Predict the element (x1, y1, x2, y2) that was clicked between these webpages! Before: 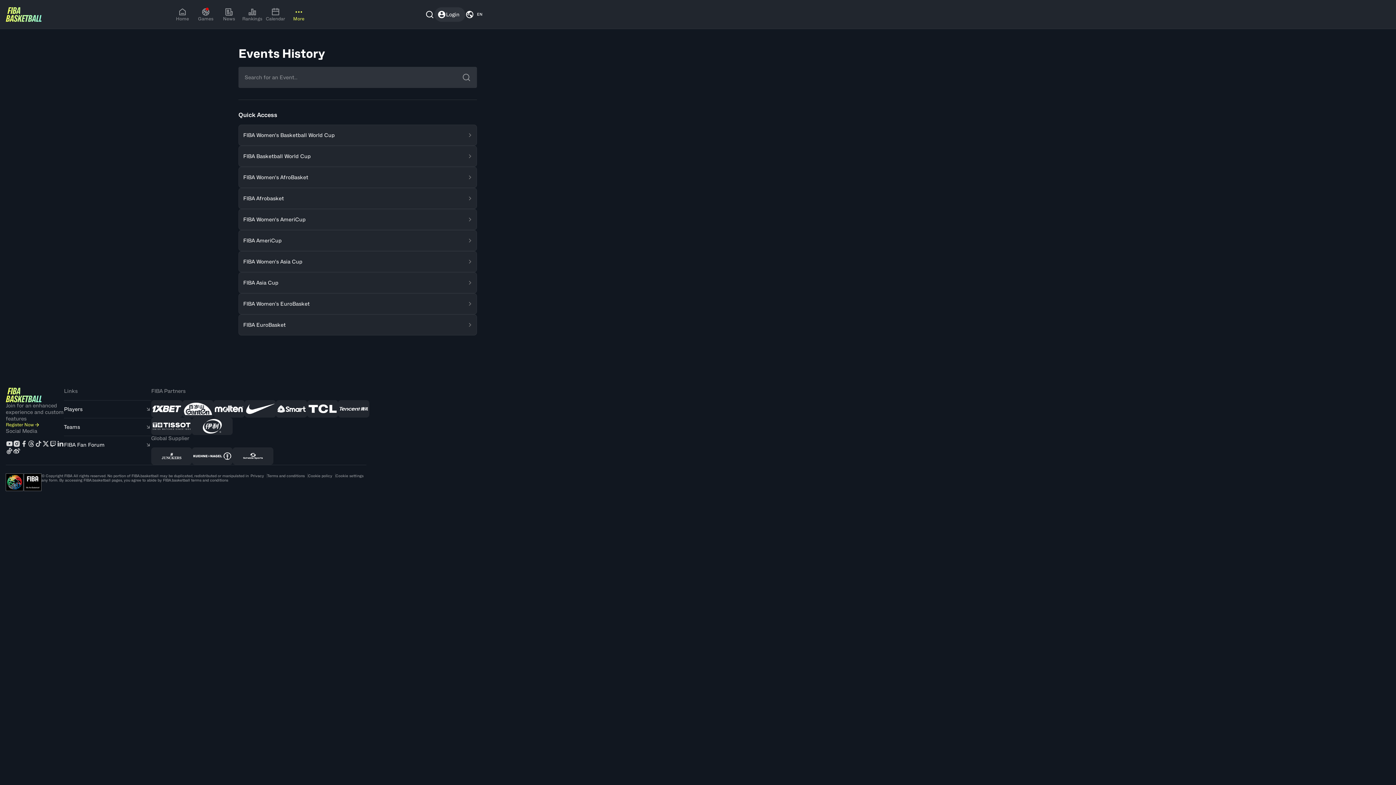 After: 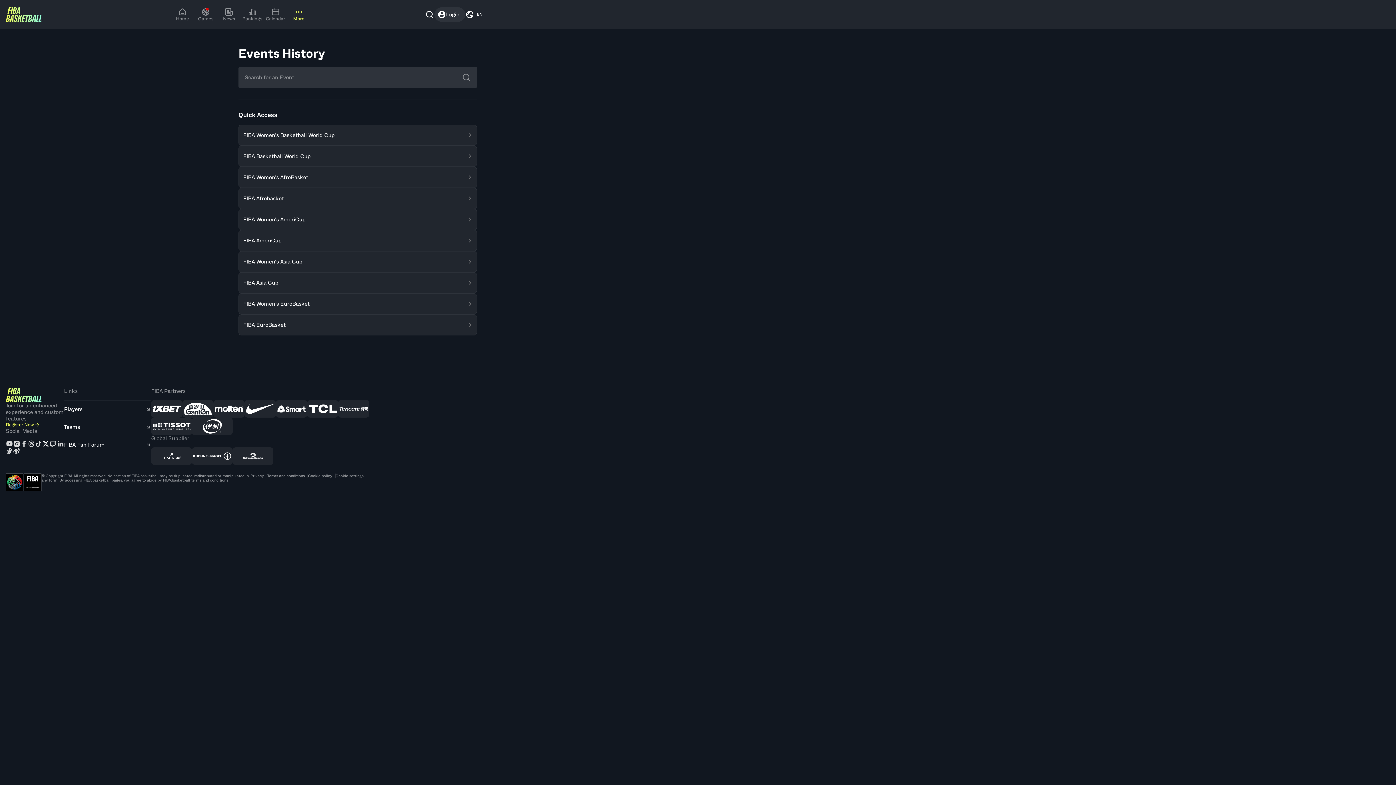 Action: bbox: (42, 440, 49, 447)